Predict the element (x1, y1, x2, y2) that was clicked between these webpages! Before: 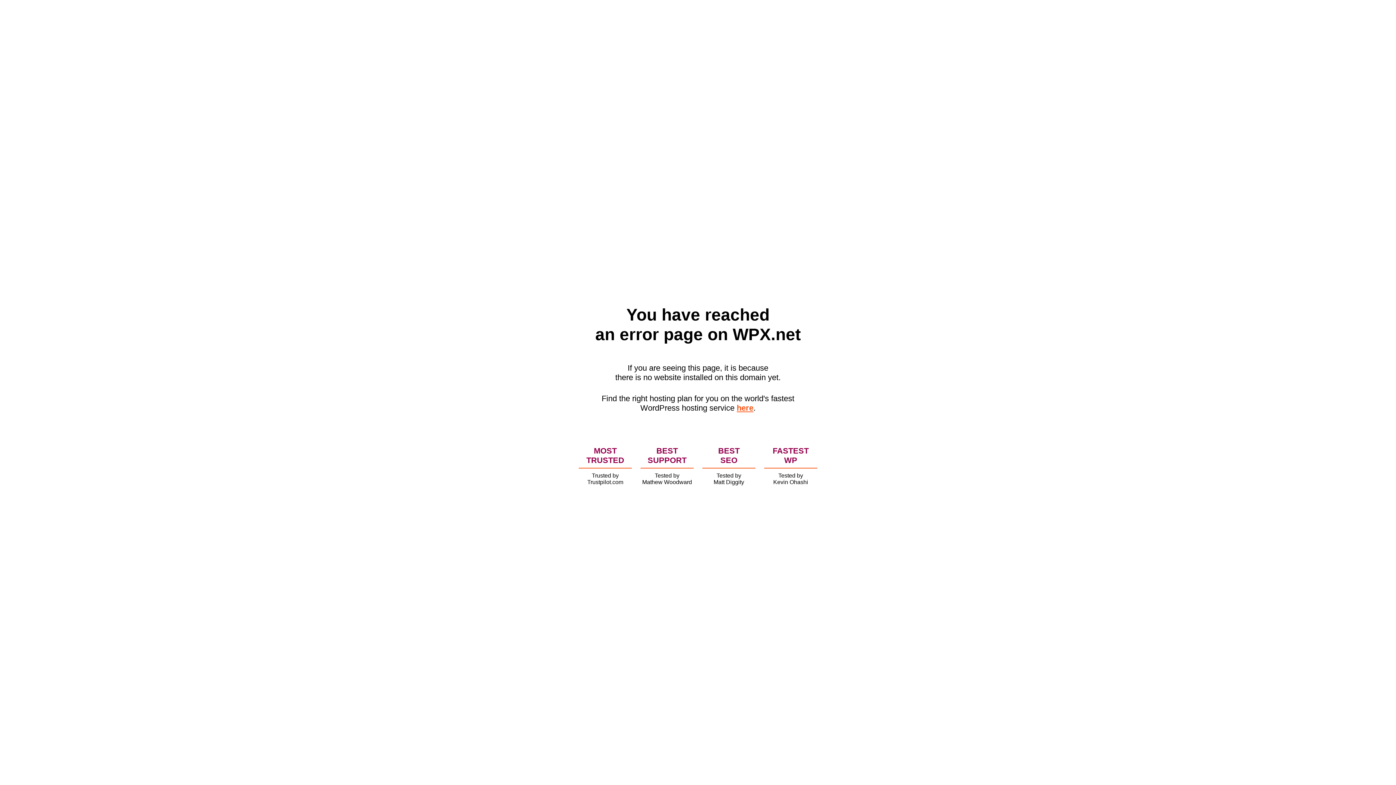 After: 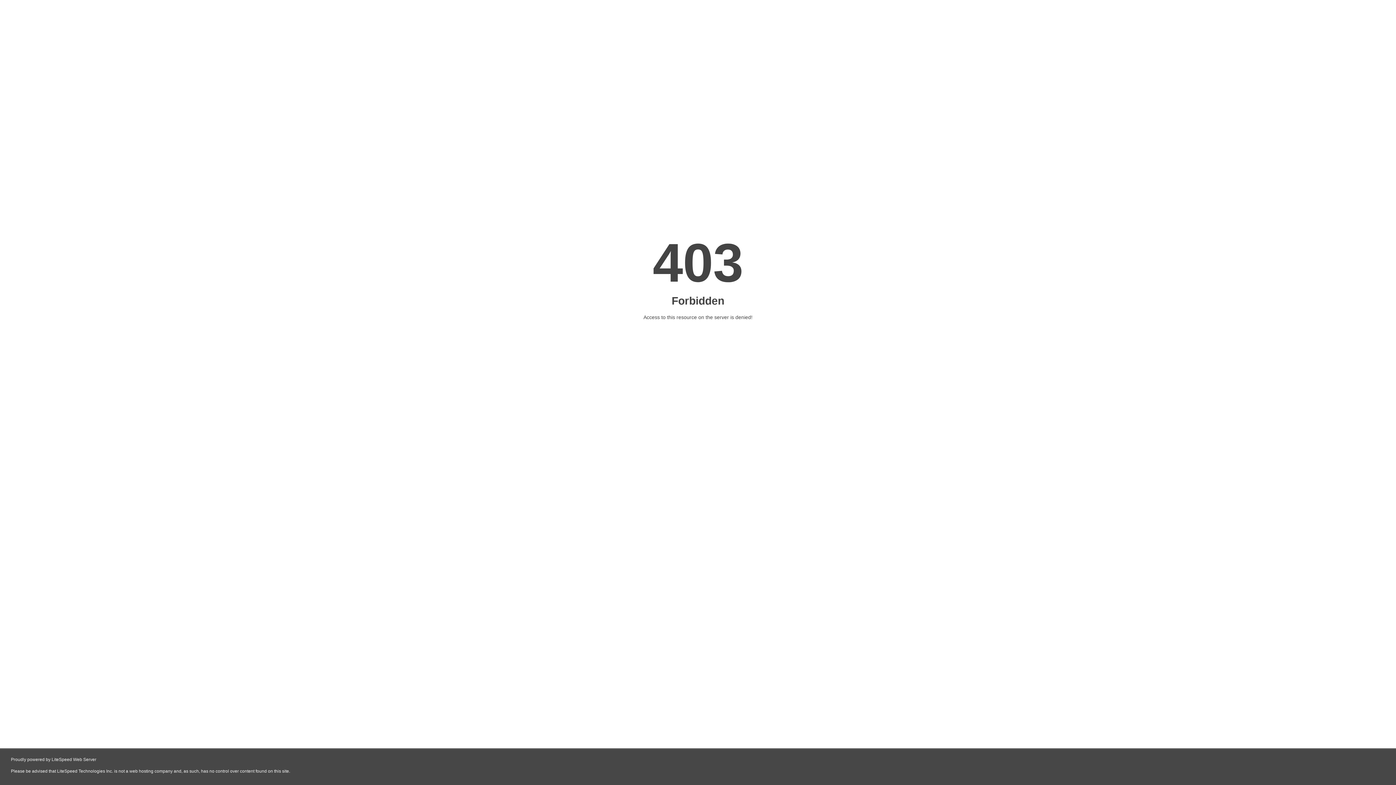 Action: bbox: (736, 403, 753, 412) label: here